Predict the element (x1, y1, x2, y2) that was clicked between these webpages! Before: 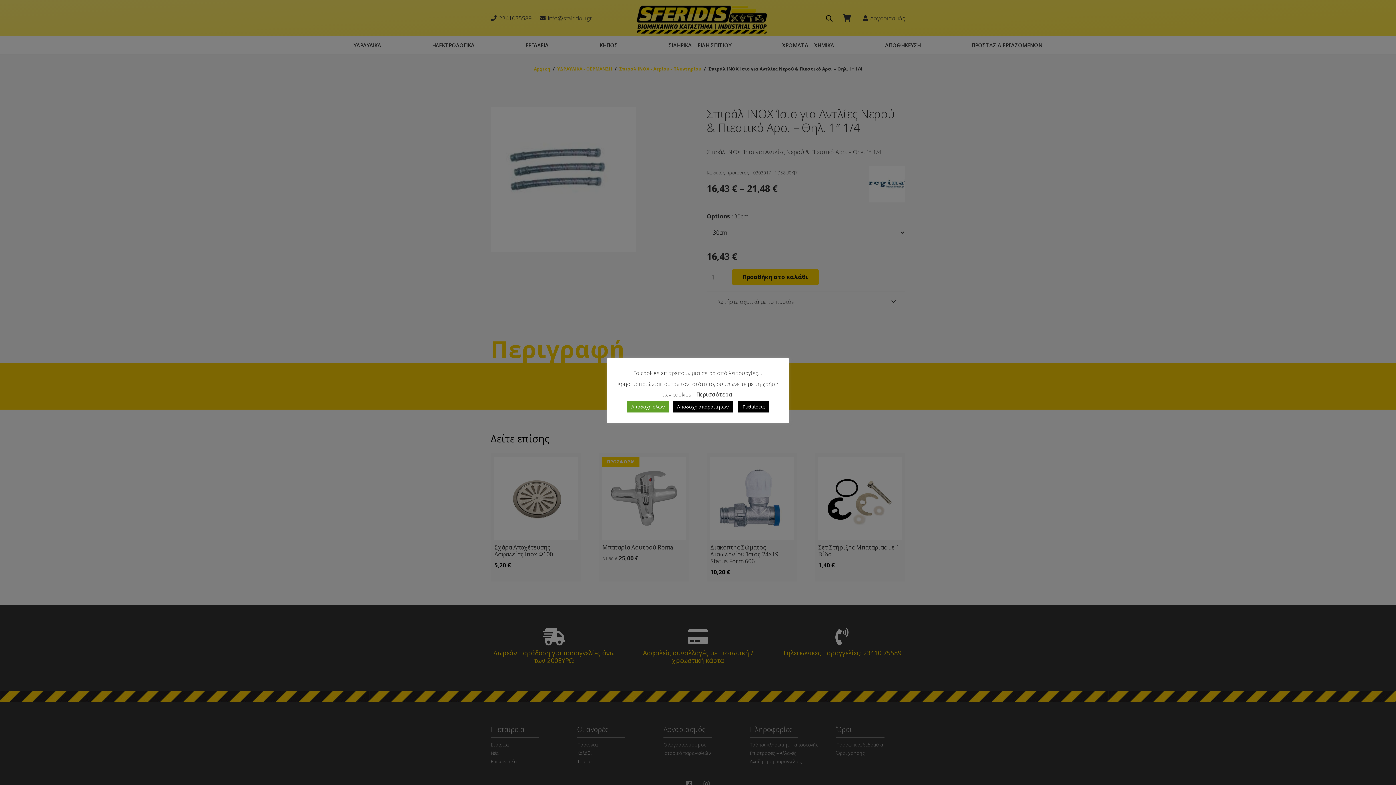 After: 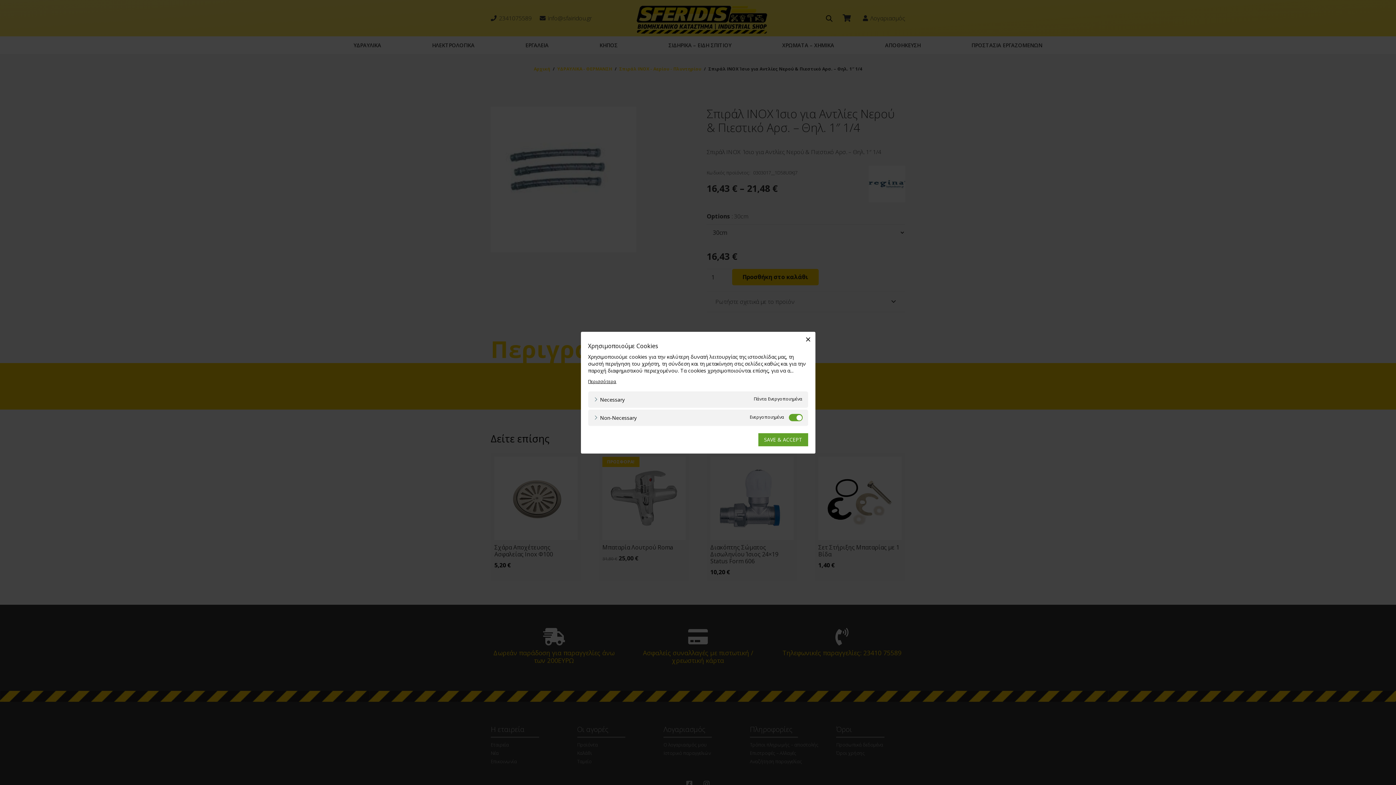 Action: label: Ρυθμίσεις bbox: (738, 401, 769, 412)